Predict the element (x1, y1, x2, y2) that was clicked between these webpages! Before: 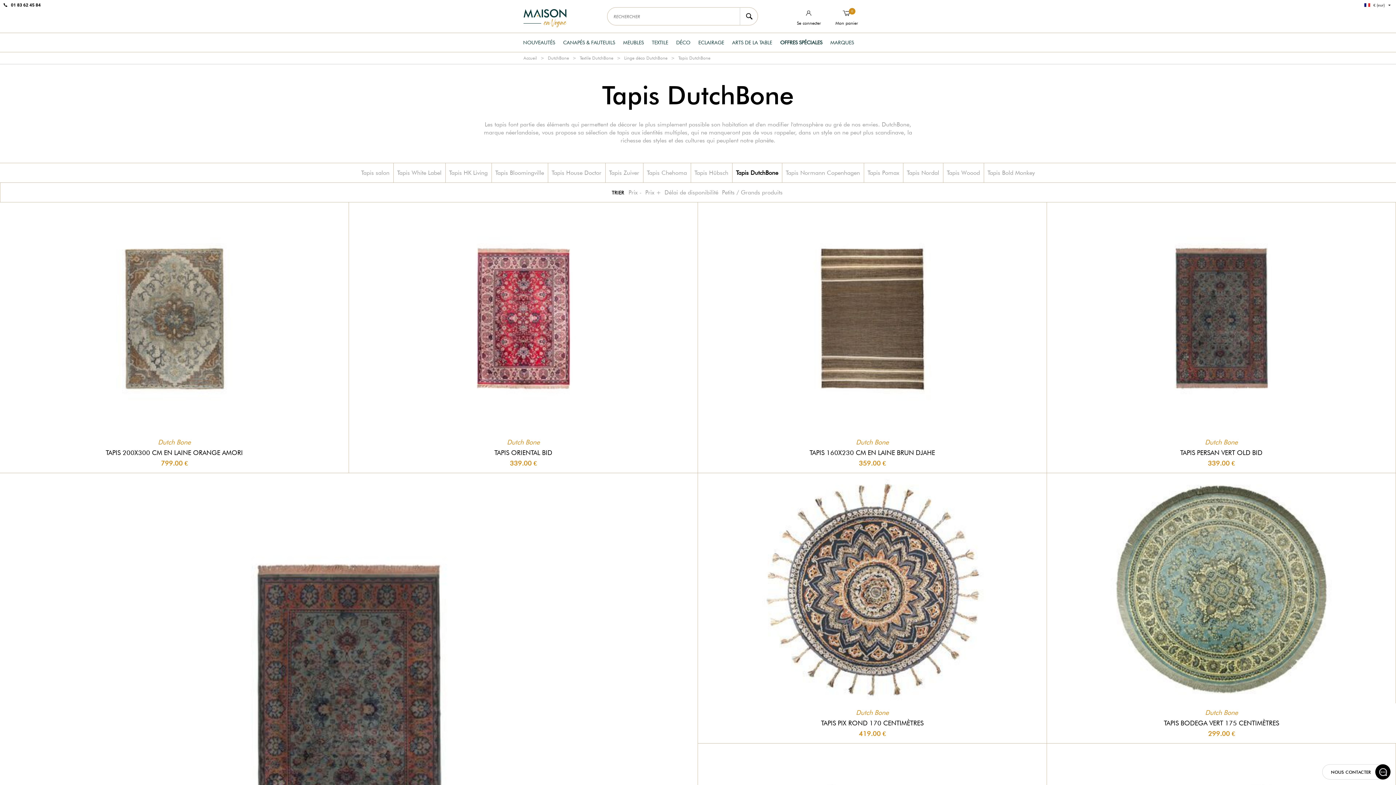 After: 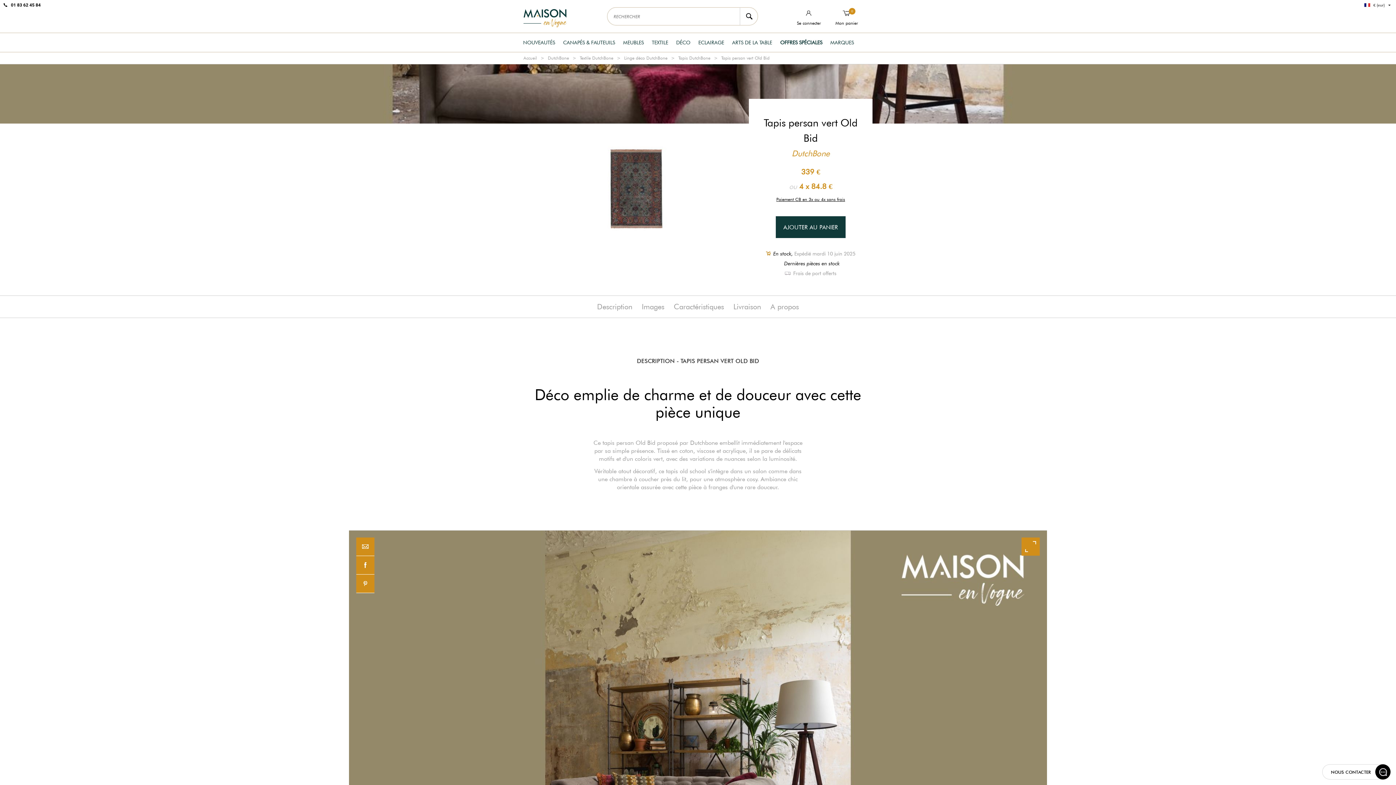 Action: label: TAPIS PERSAN VERT OLD BID bbox: (1047, 448, 1396, 457)